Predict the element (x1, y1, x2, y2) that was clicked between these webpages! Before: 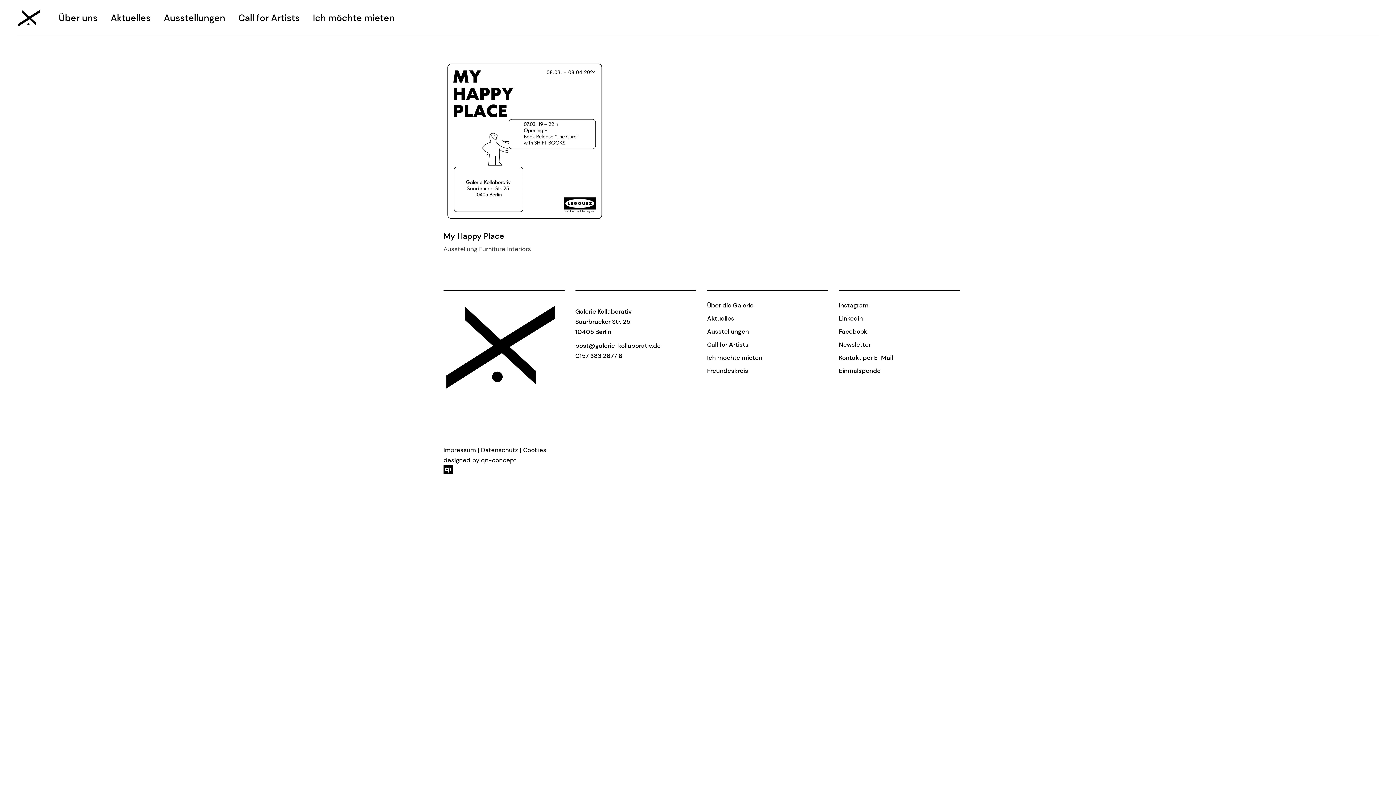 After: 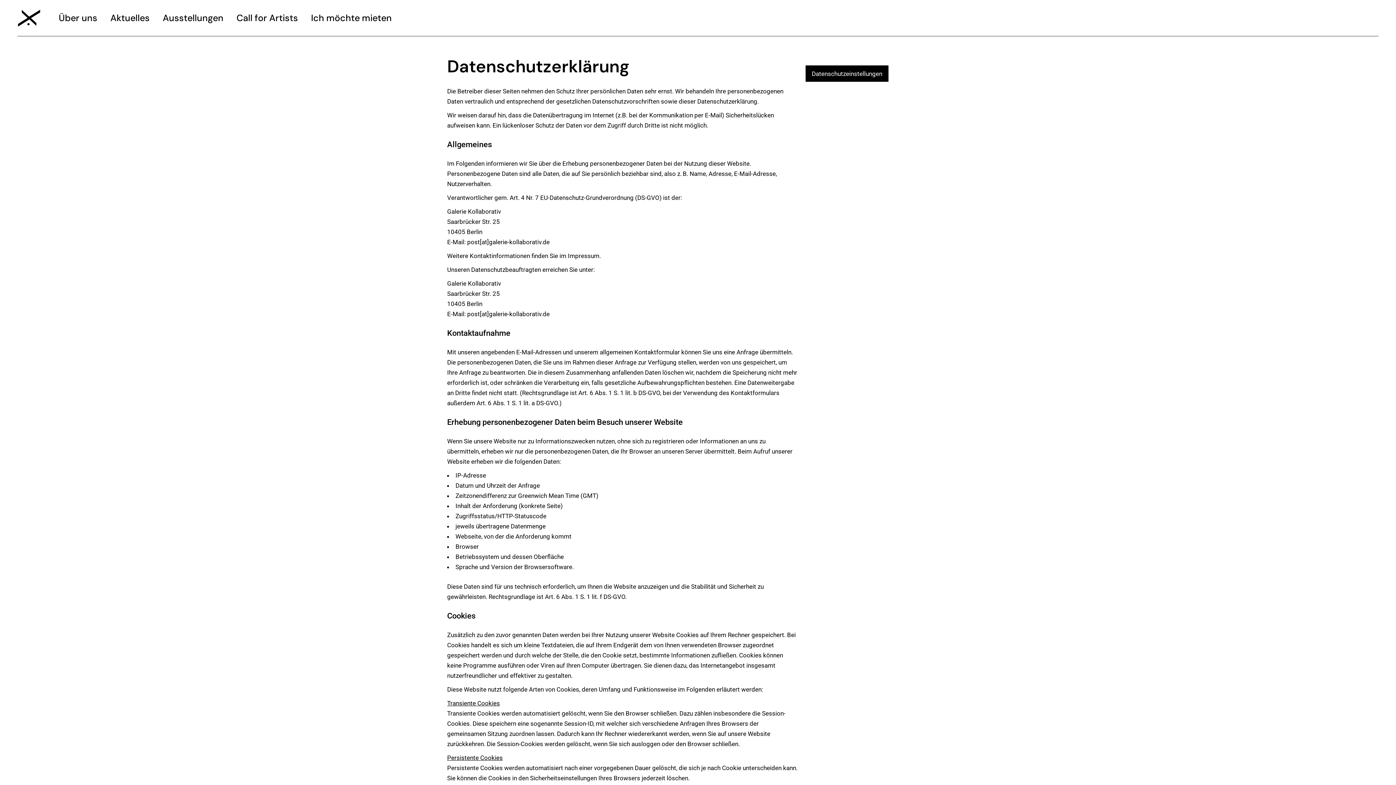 Action: bbox: (481, 446, 518, 454) label: Datenschutz